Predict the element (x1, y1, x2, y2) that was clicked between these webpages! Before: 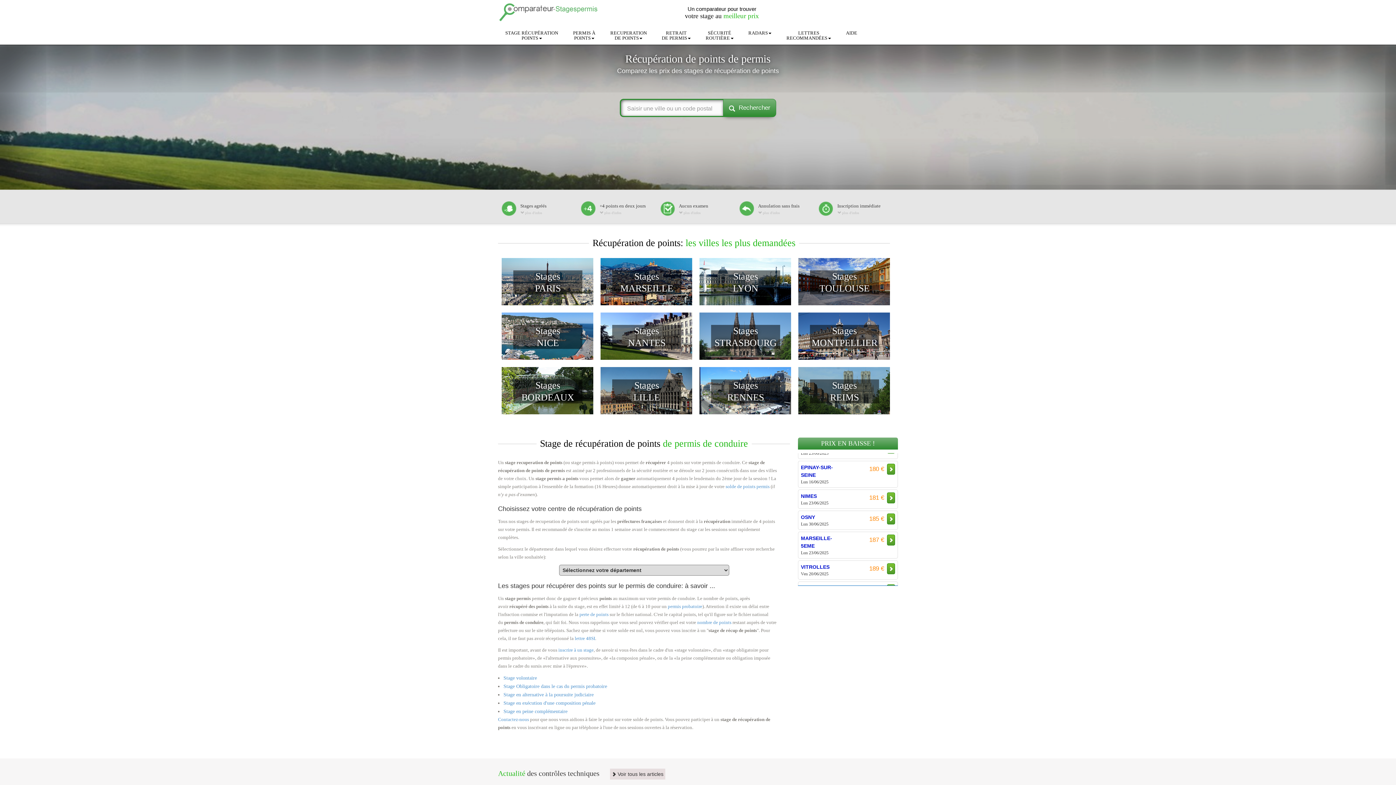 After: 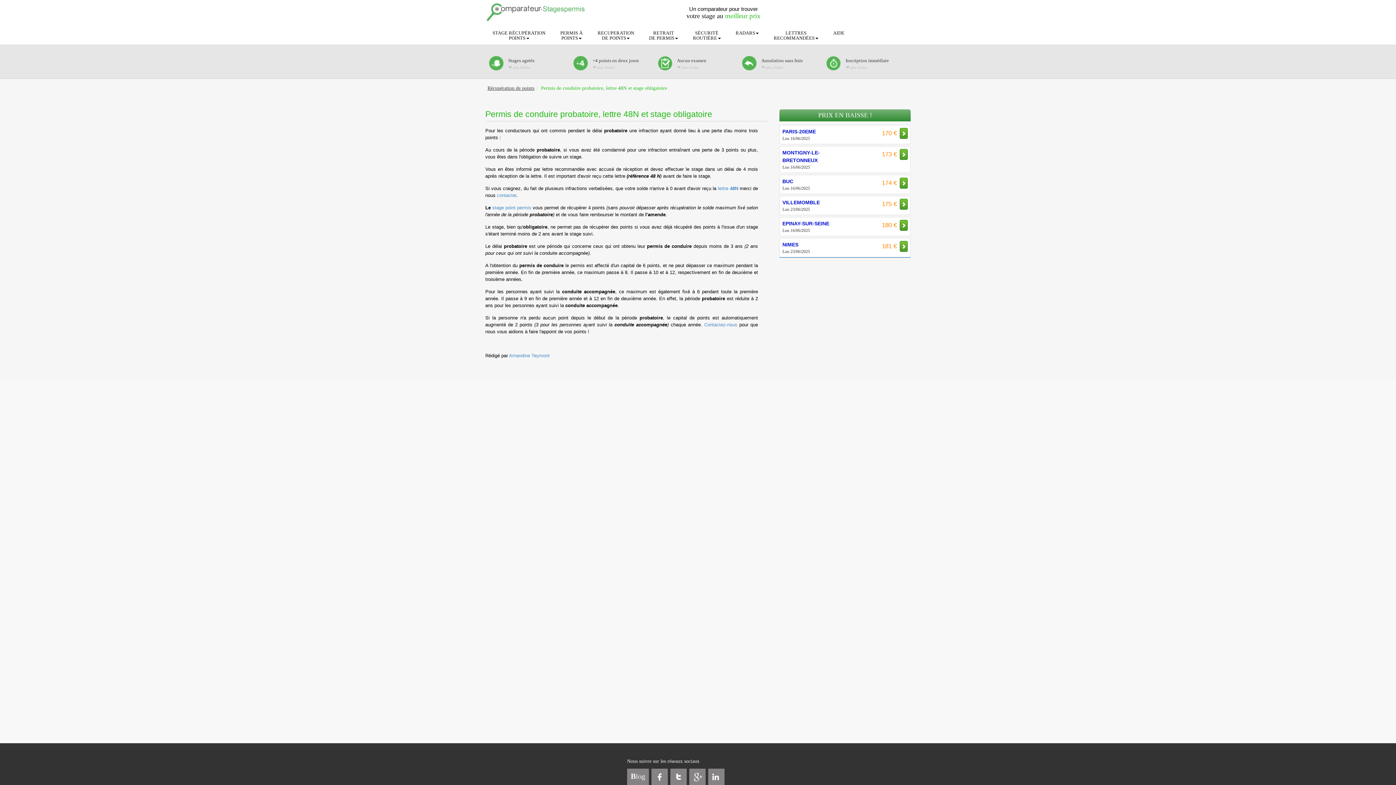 Action: bbox: (668, 604, 702, 609) label: permis probatoire